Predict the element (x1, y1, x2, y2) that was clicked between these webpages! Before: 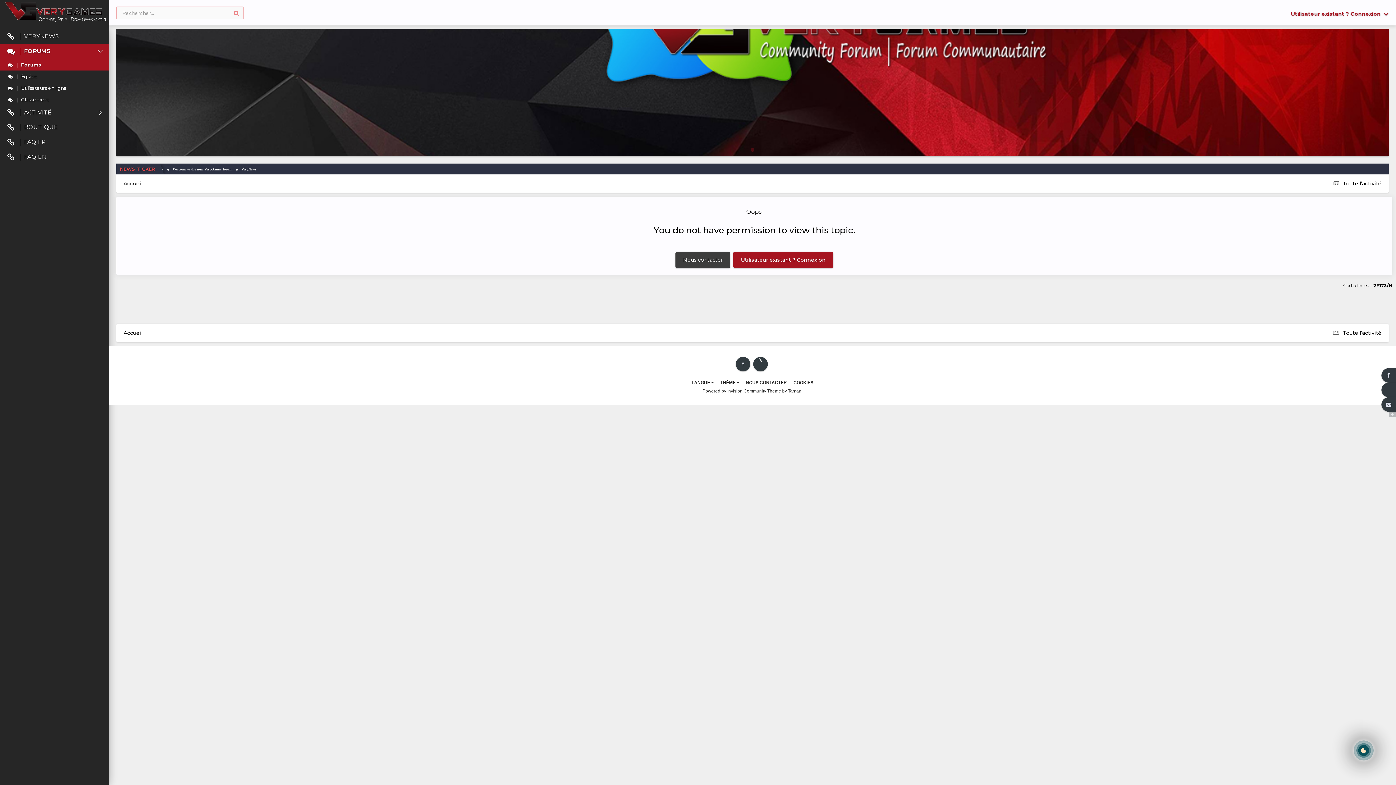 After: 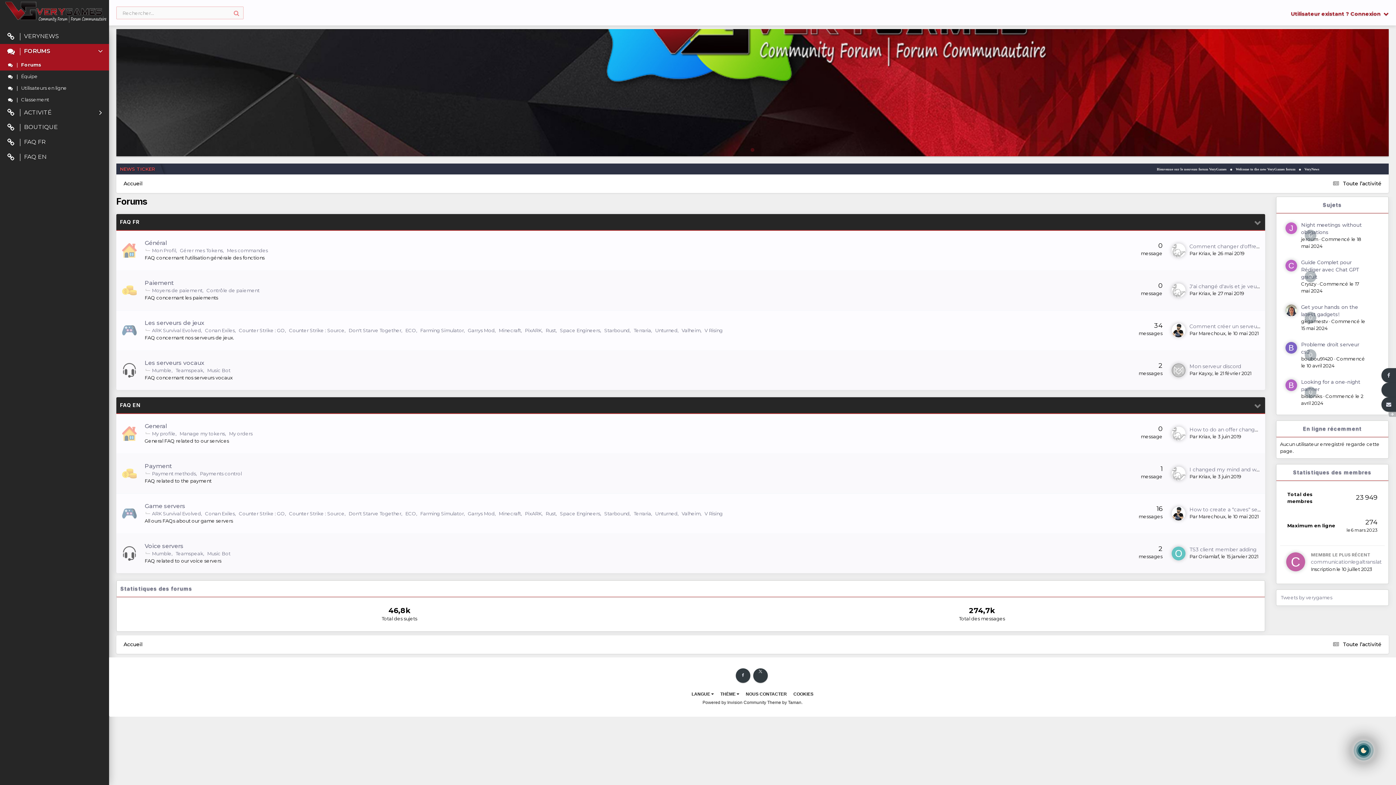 Action: bbox: (123, 180, 142, 186) label: Accueil